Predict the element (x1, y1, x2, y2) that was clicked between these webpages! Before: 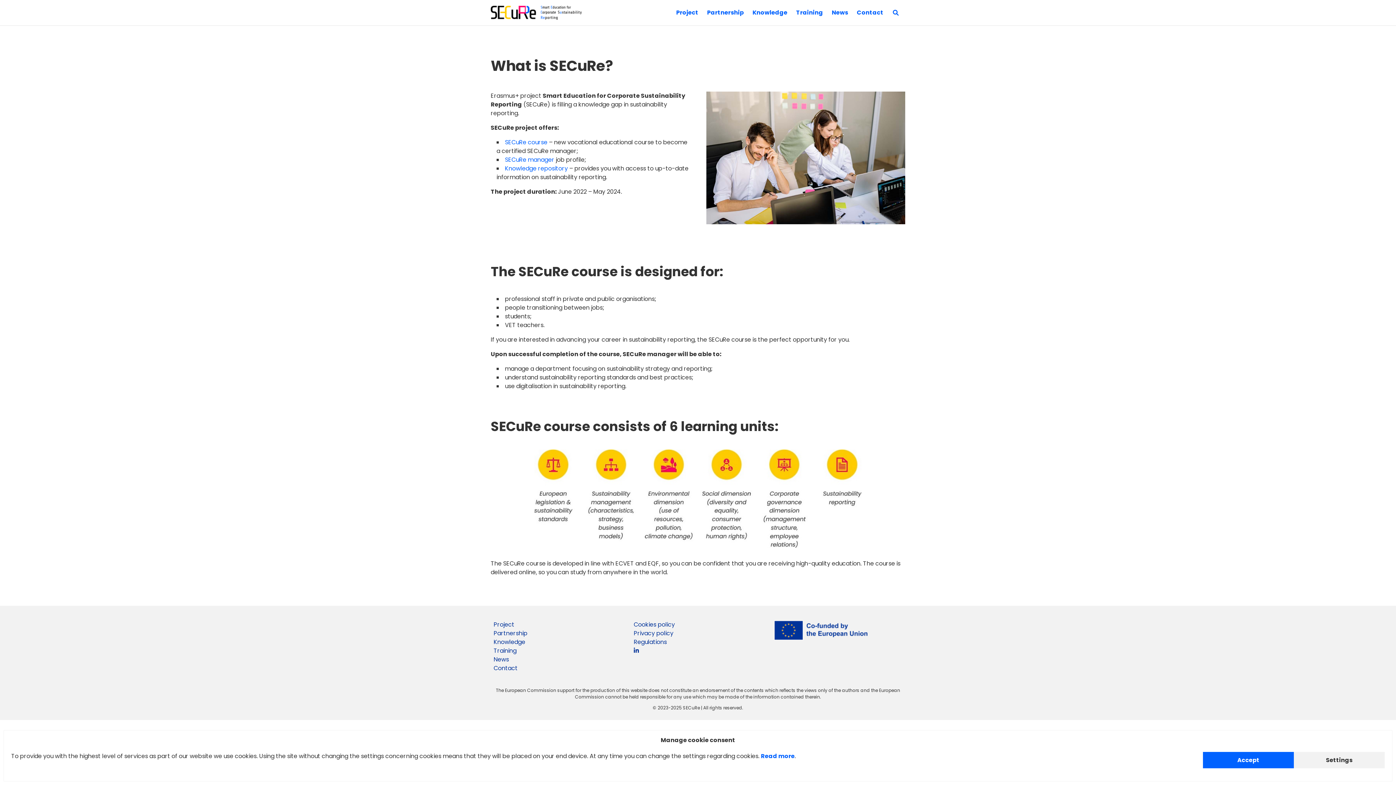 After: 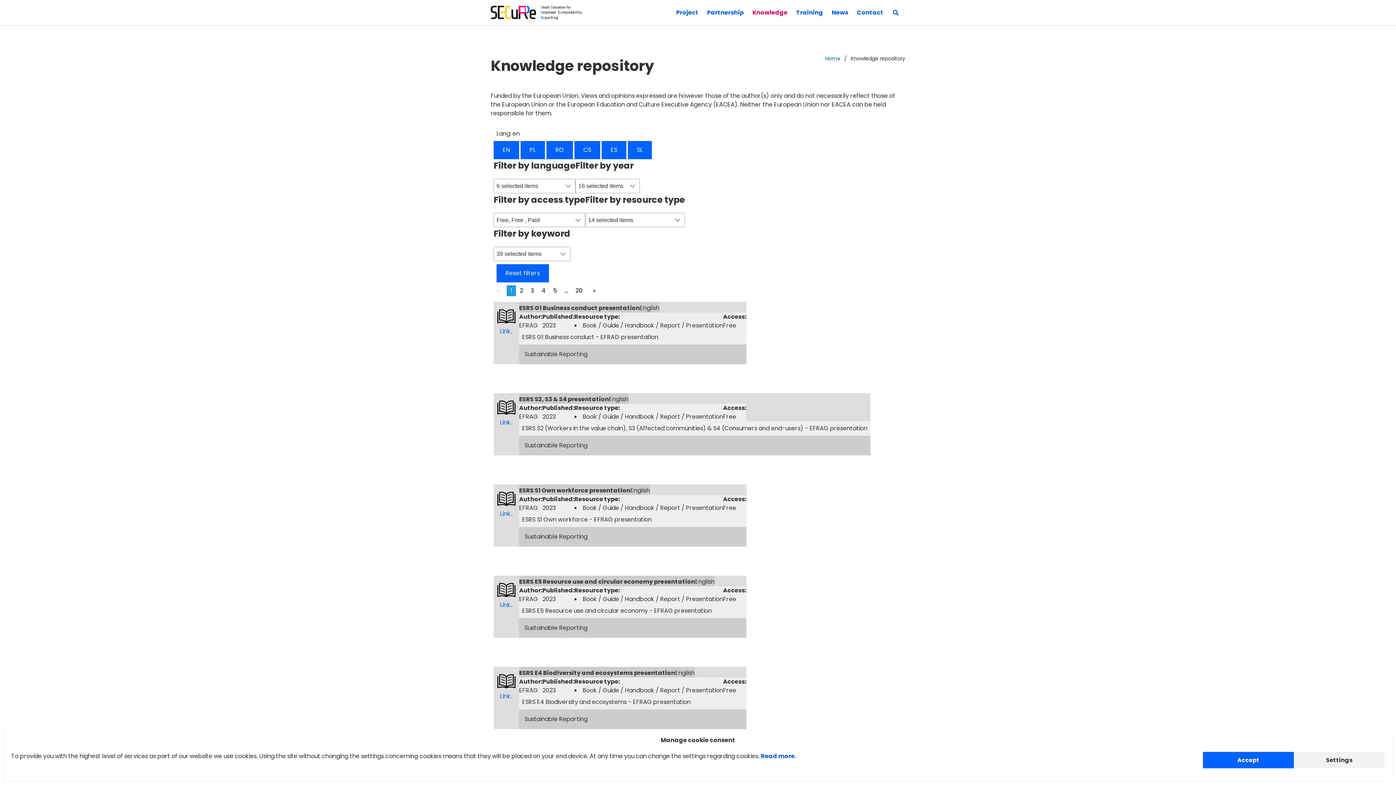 Action: label: Knowledge bbox: (493, 638, 525, 646)